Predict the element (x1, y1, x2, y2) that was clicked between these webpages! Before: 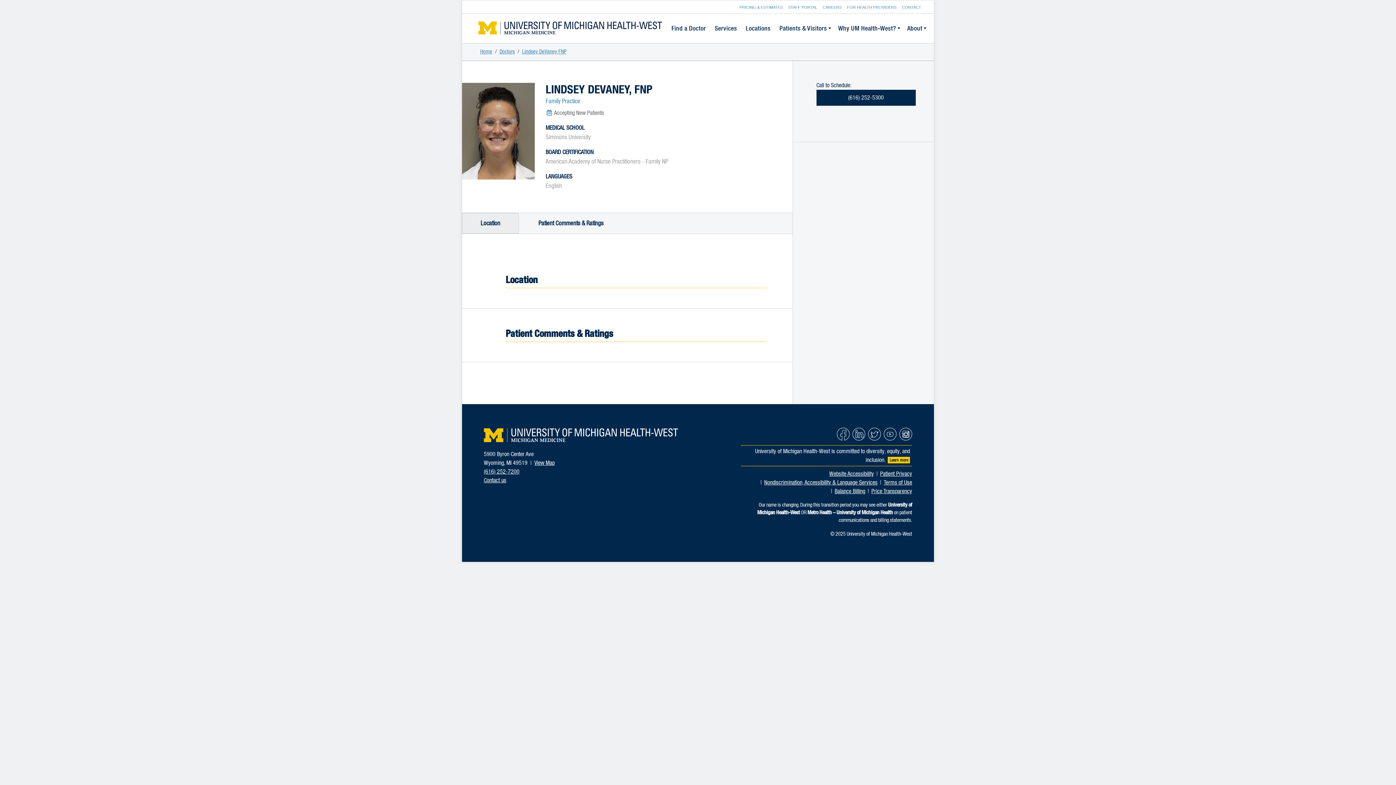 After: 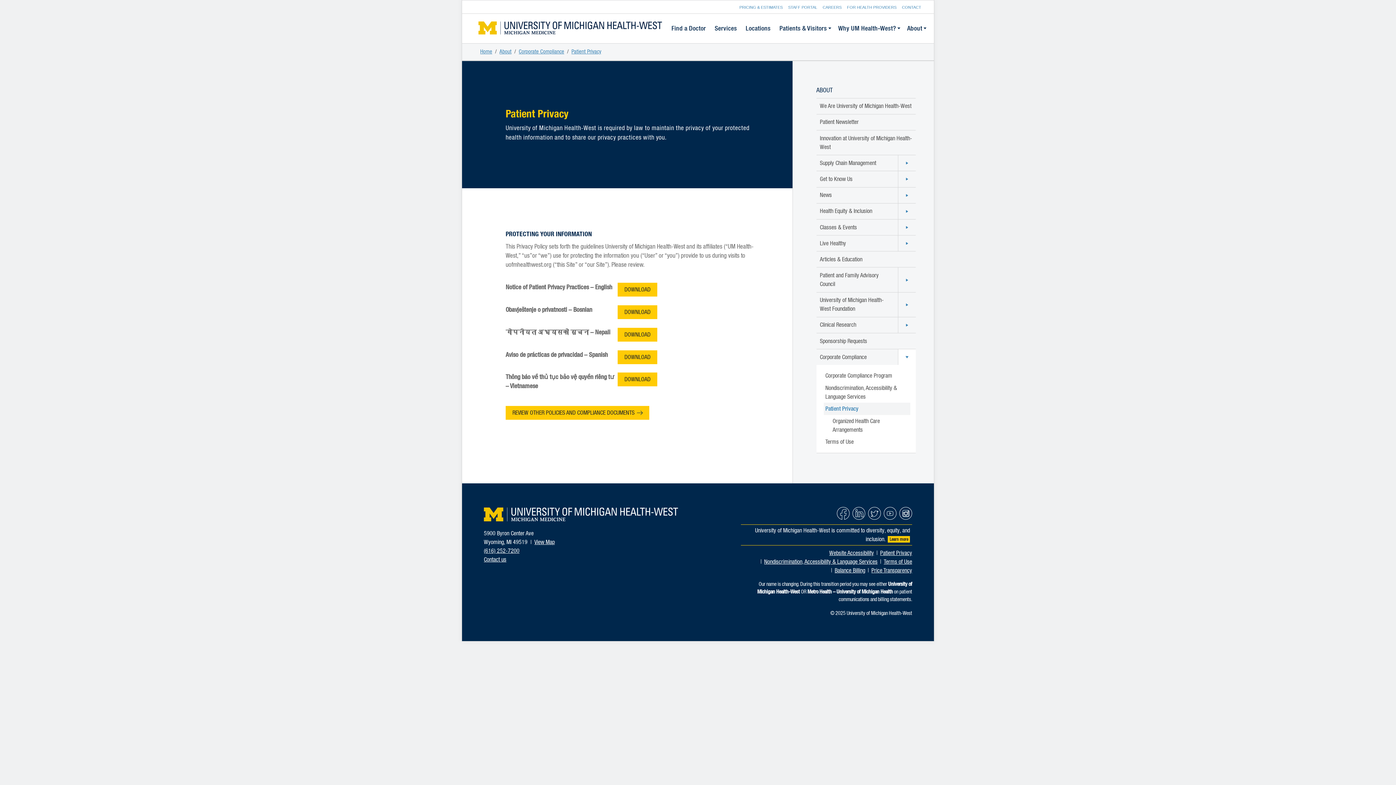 Action: bbox: (877, 471, 912, 477) label: Patient Privacy